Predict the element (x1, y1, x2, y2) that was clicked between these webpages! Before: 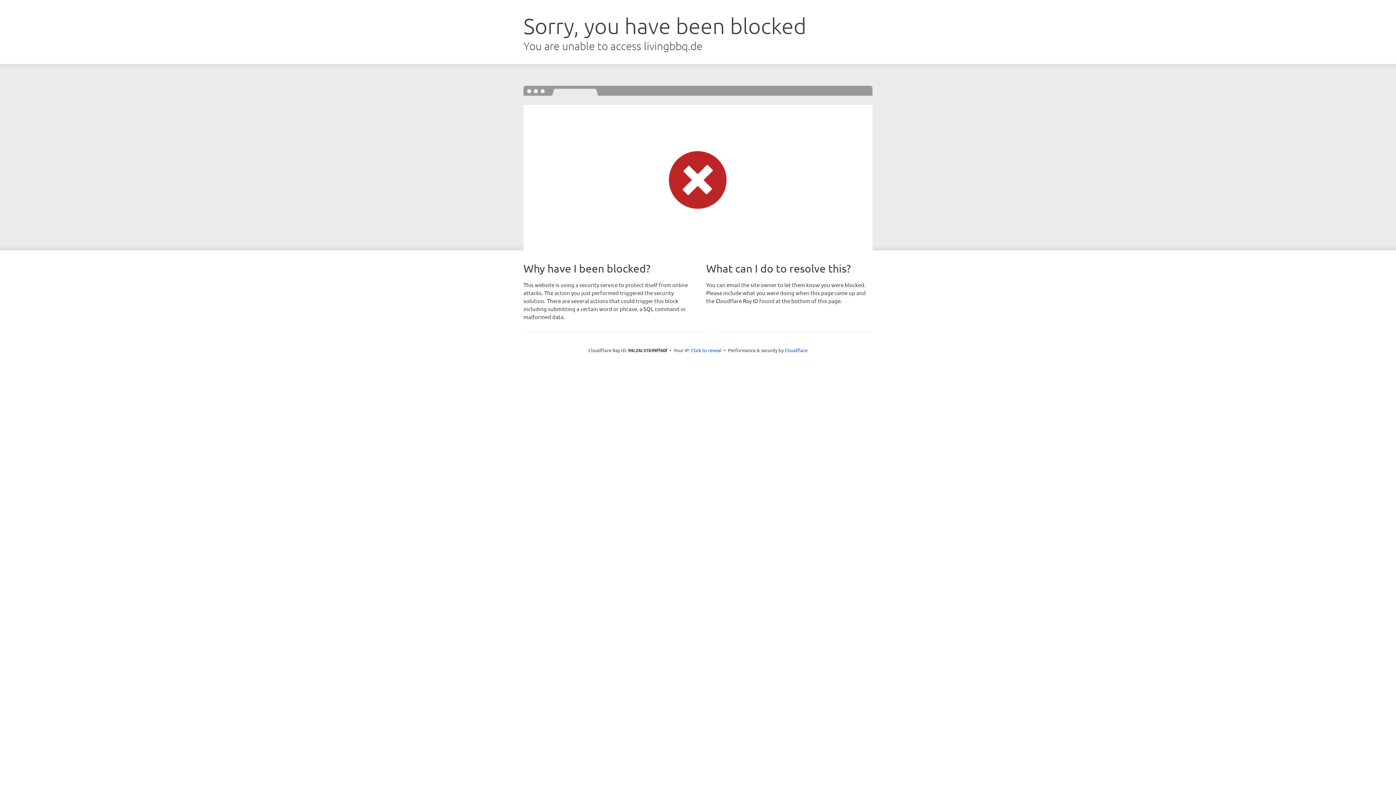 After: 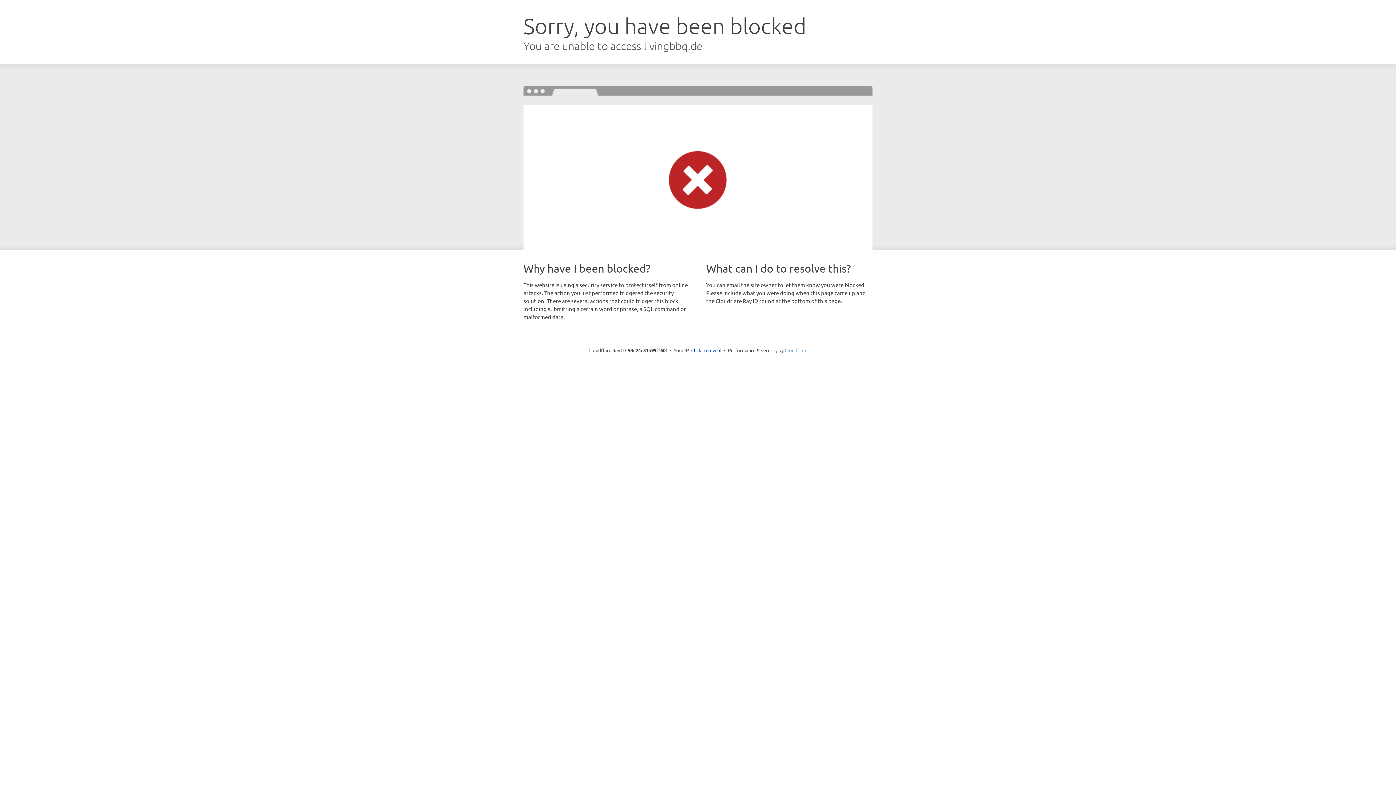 Action: bbox: (784, 347, 807, 353) label: Cloudflare